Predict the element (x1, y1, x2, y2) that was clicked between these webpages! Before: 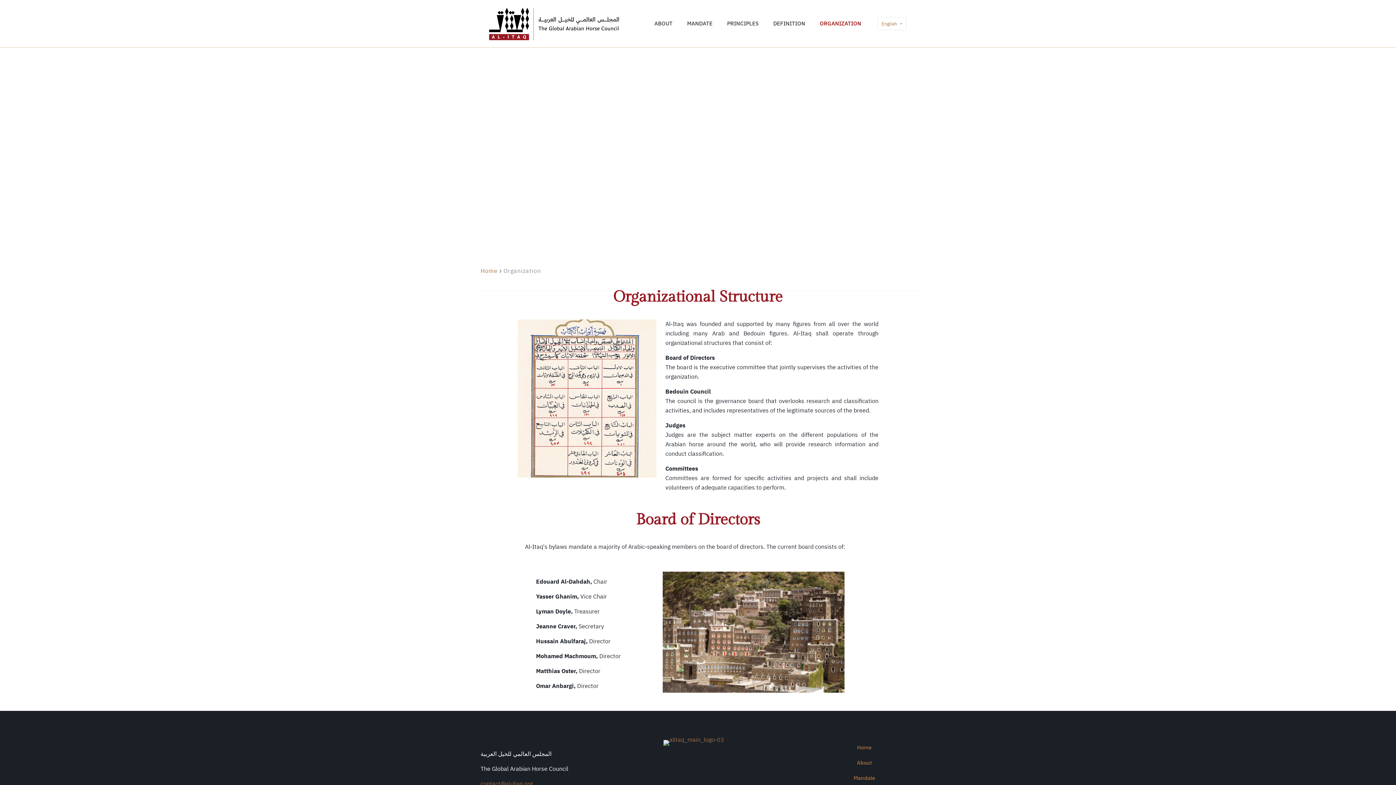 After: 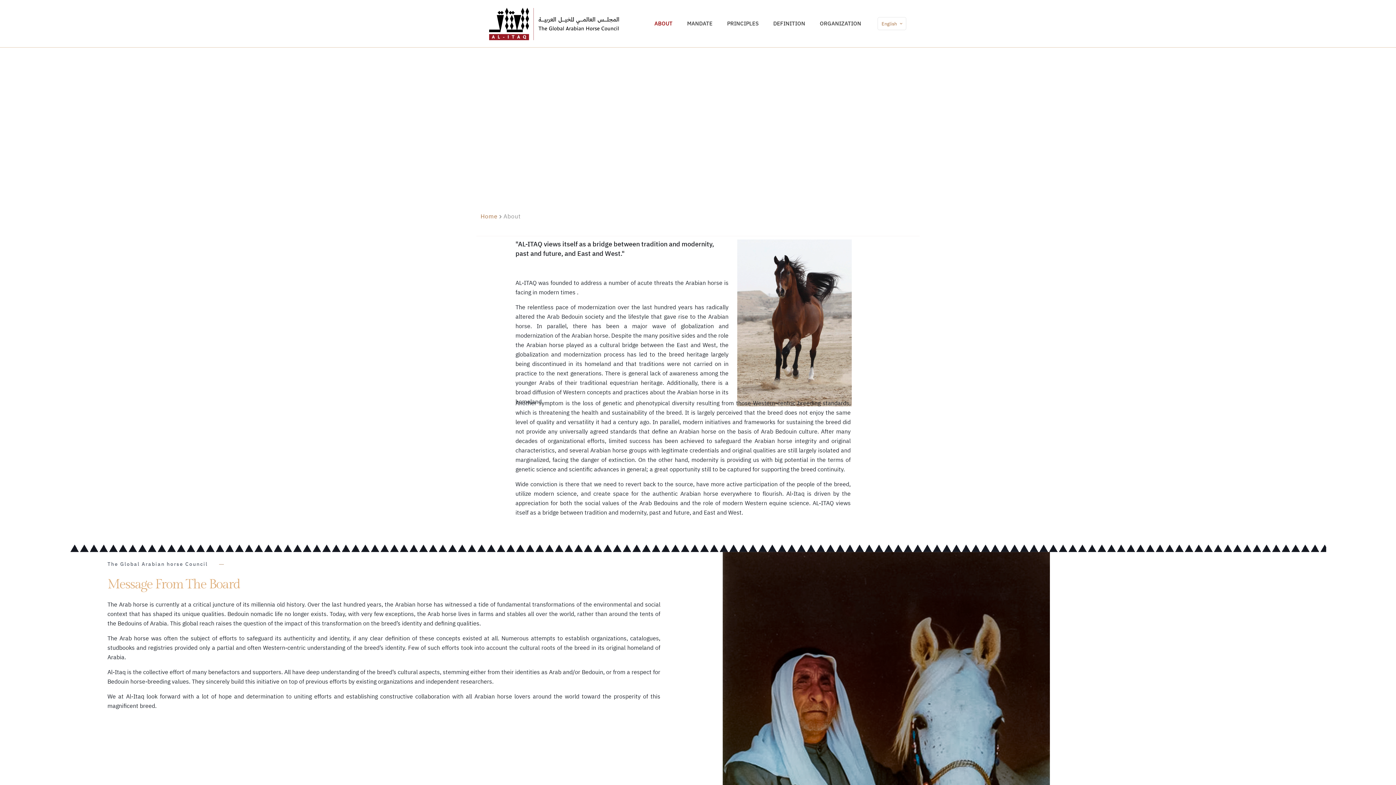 Action: label: ABOUT bbox: (647, 0, 680, 47)